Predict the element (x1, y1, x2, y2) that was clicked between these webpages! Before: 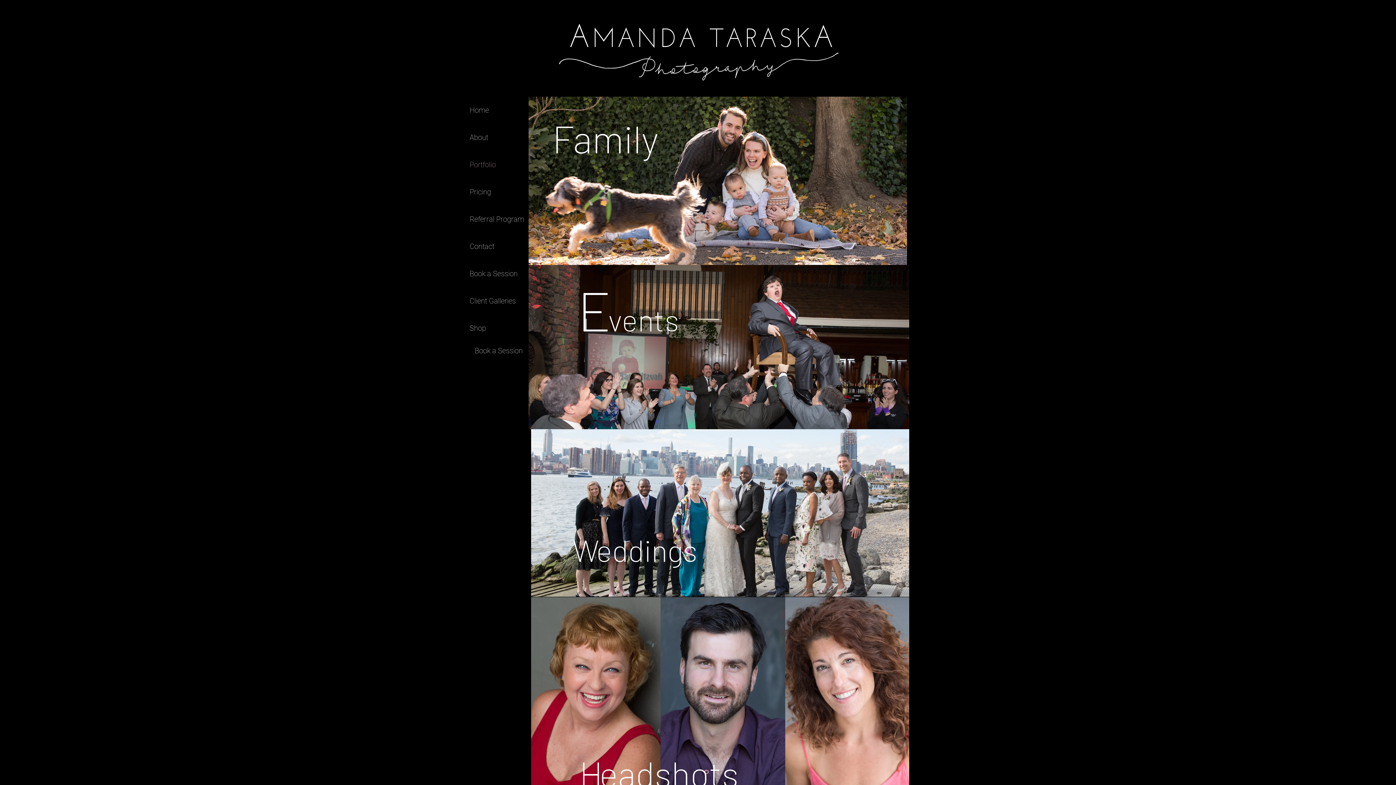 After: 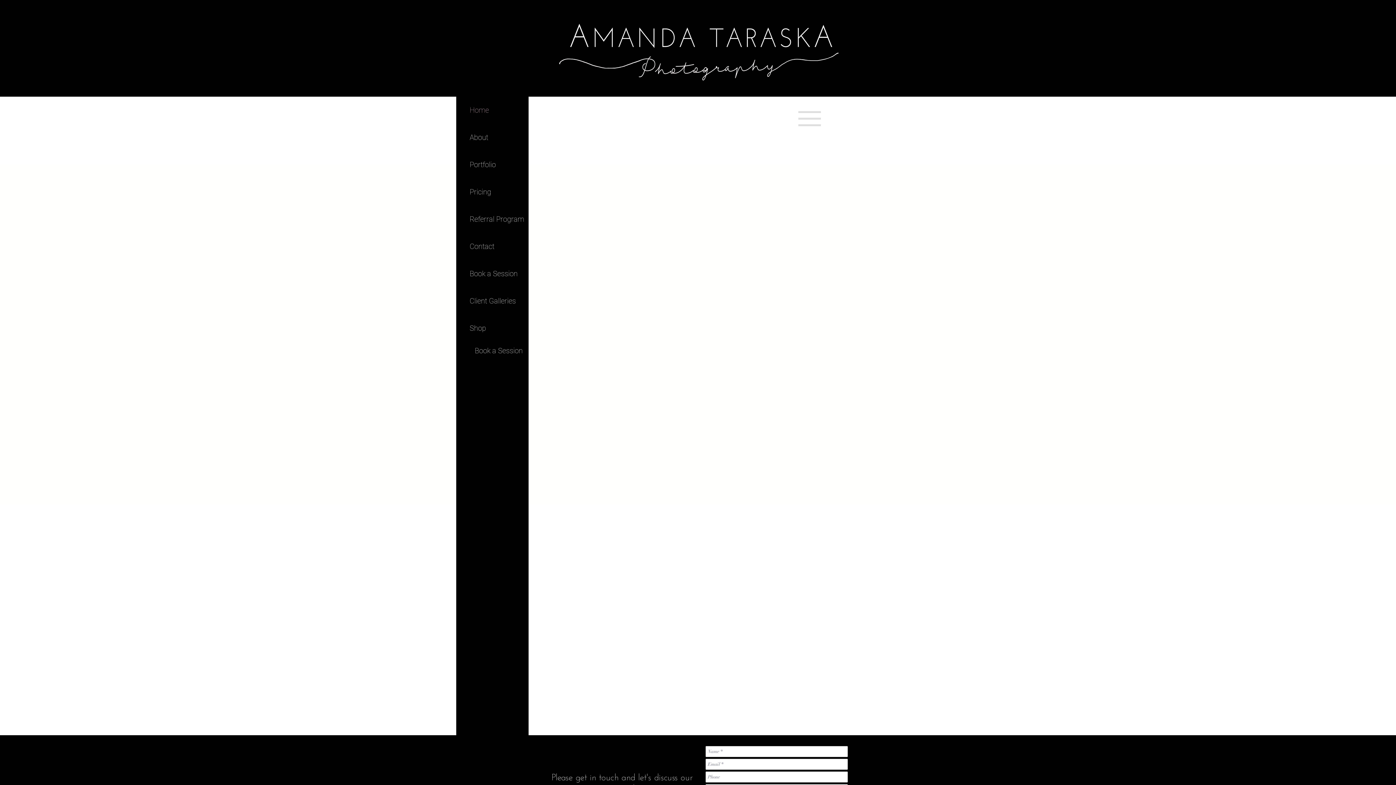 Action: label: Home bbox: (462, 96, 528, 124)